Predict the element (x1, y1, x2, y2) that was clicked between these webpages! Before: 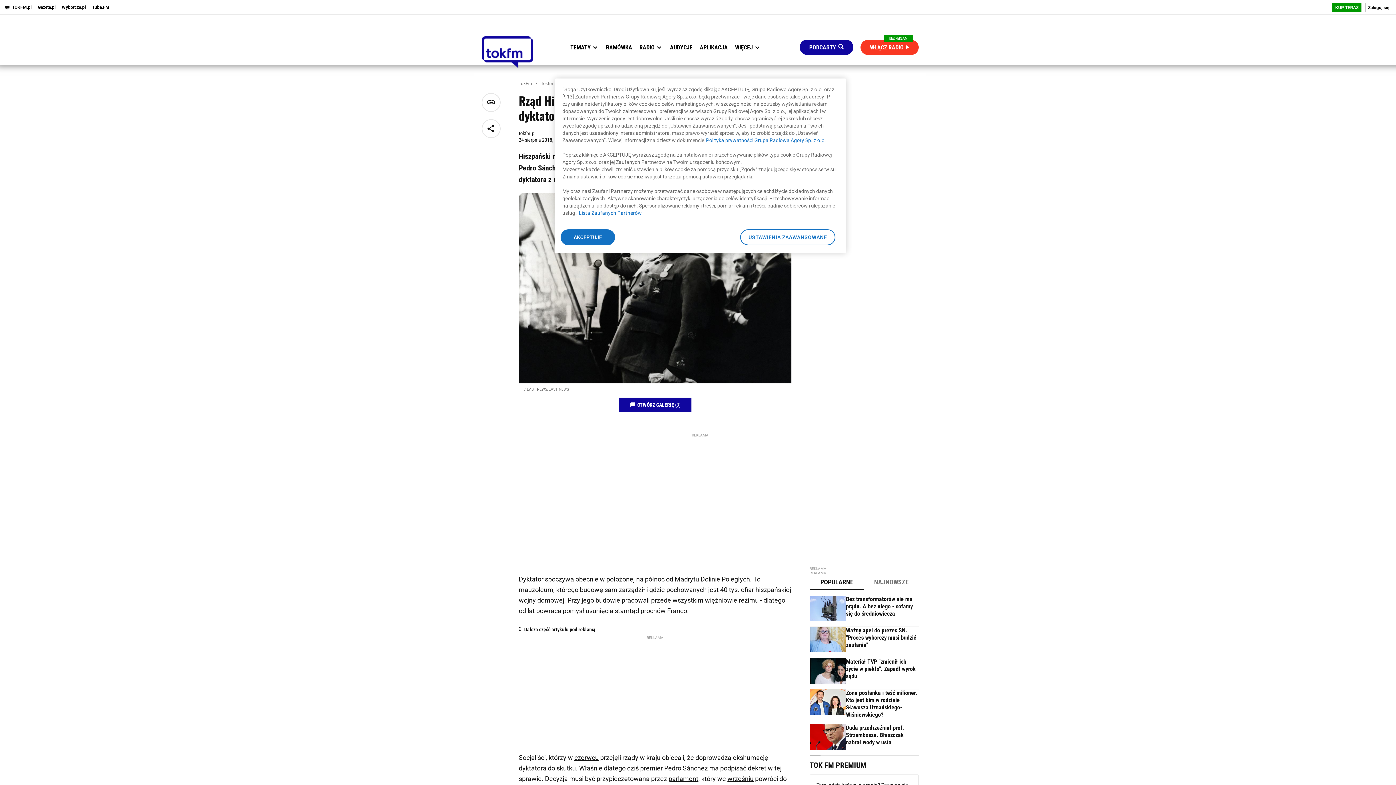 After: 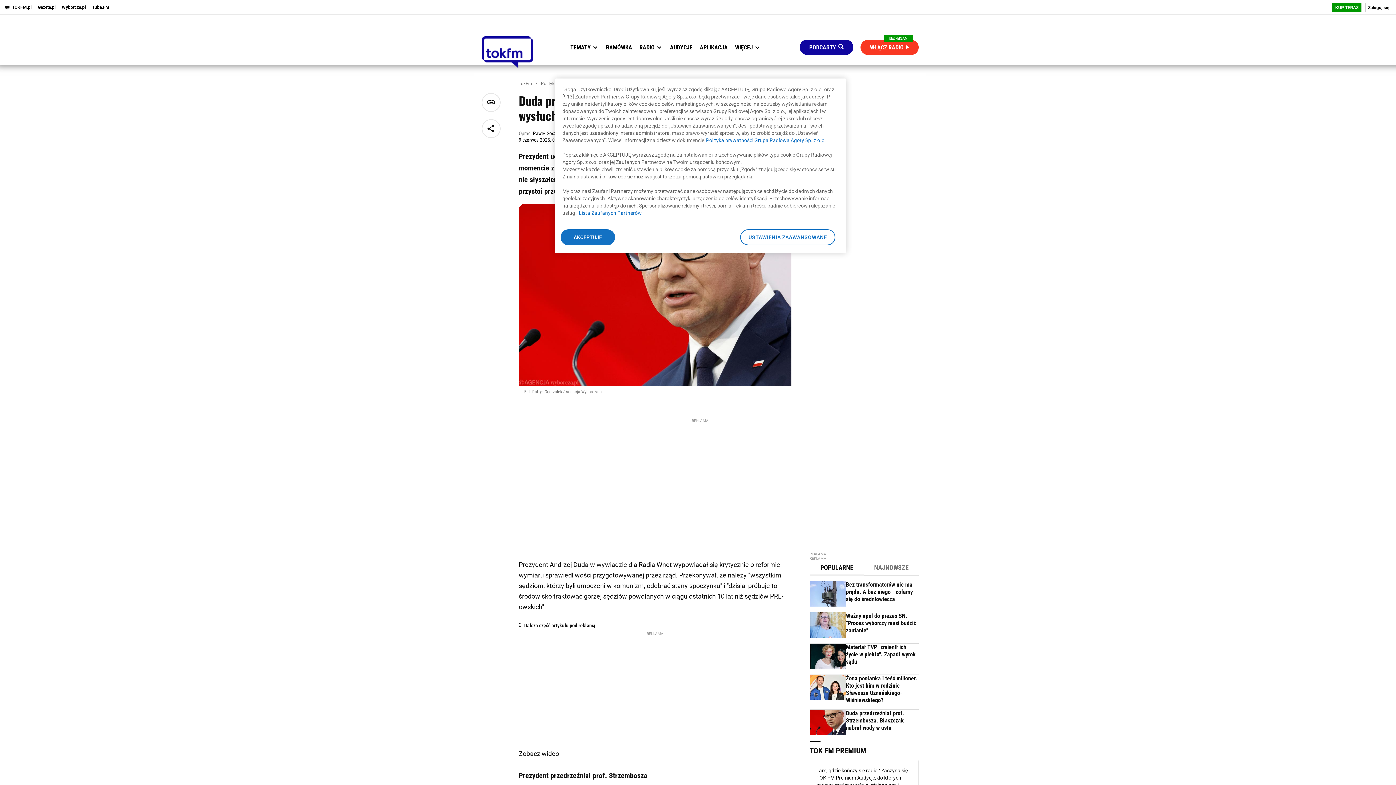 Action: bbox: (809, 724, 918, 756) label: Duda przedrzeźniał prof. Strzembosza. Błaszczak nabrał wody w usta